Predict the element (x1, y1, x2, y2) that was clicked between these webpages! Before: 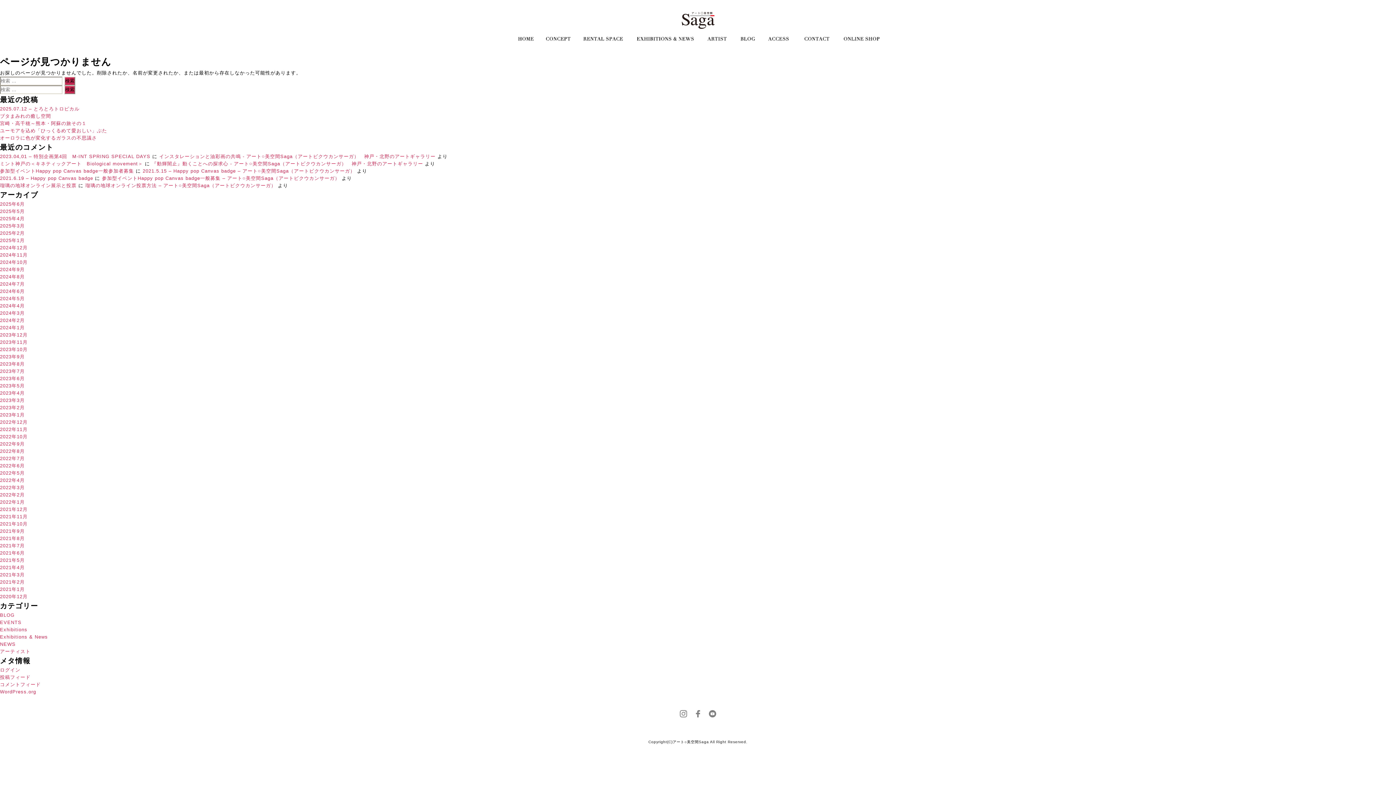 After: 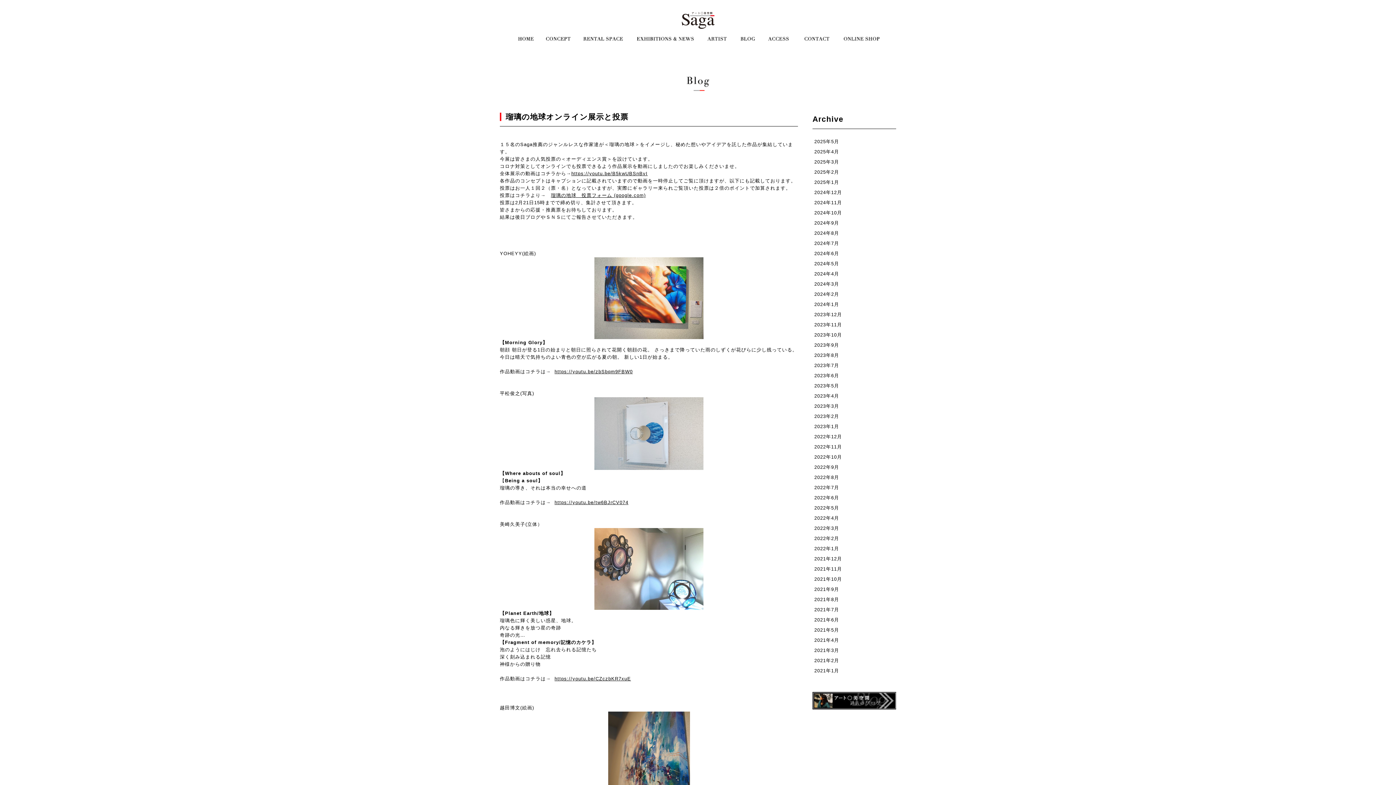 Action: bbox: (0, 182, 76, 188) label: 瑠璃の地球オンライン展示と投票